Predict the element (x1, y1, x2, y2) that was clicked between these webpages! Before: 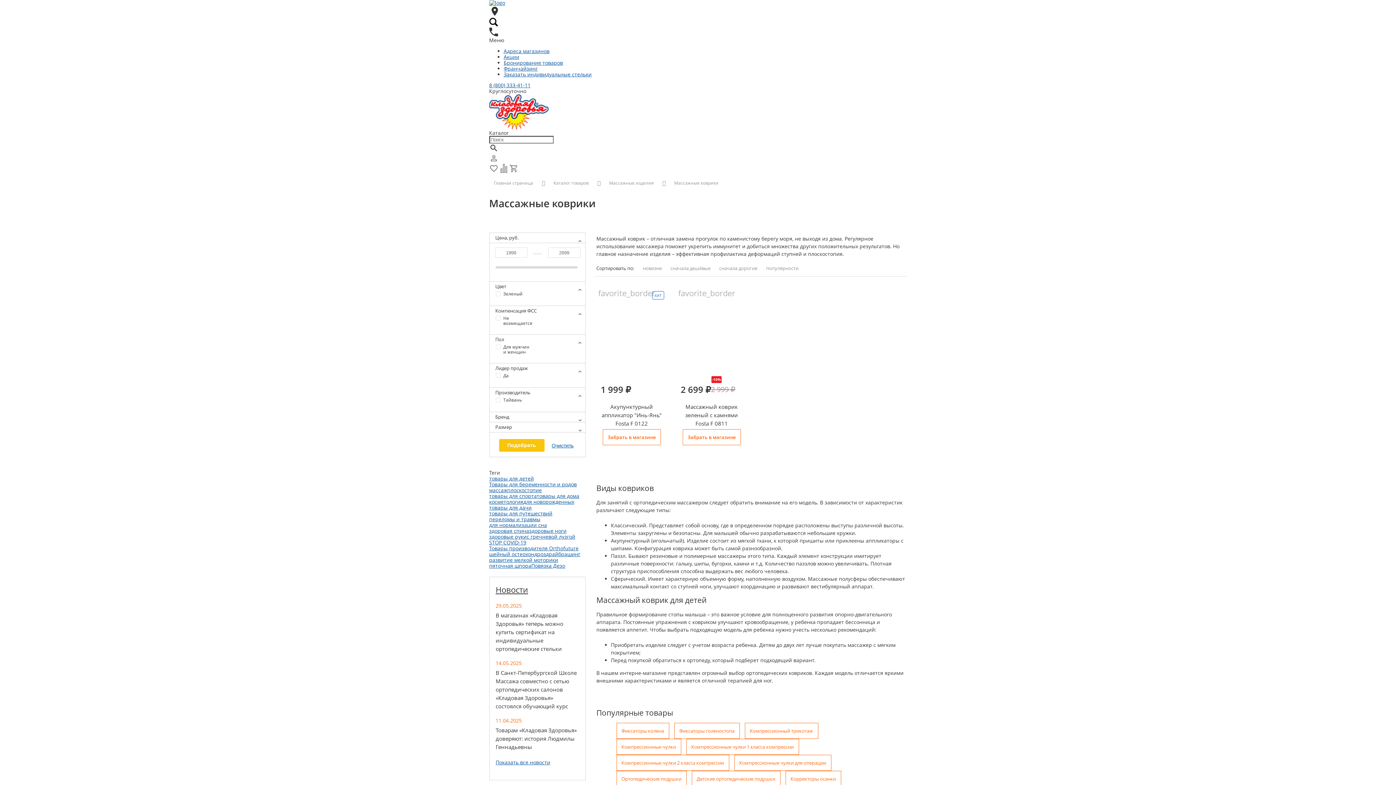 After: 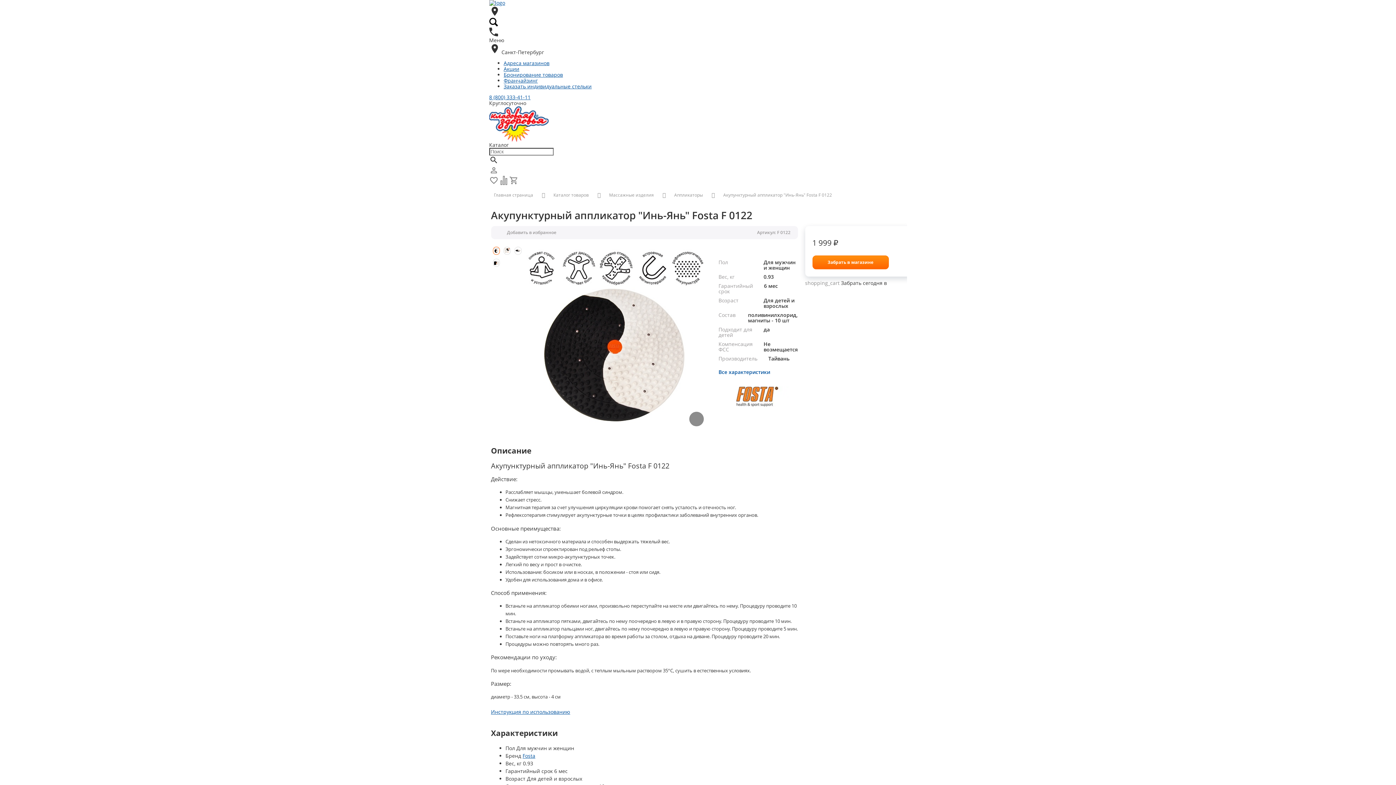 Action: bbox: (631, 310, 632, 383)